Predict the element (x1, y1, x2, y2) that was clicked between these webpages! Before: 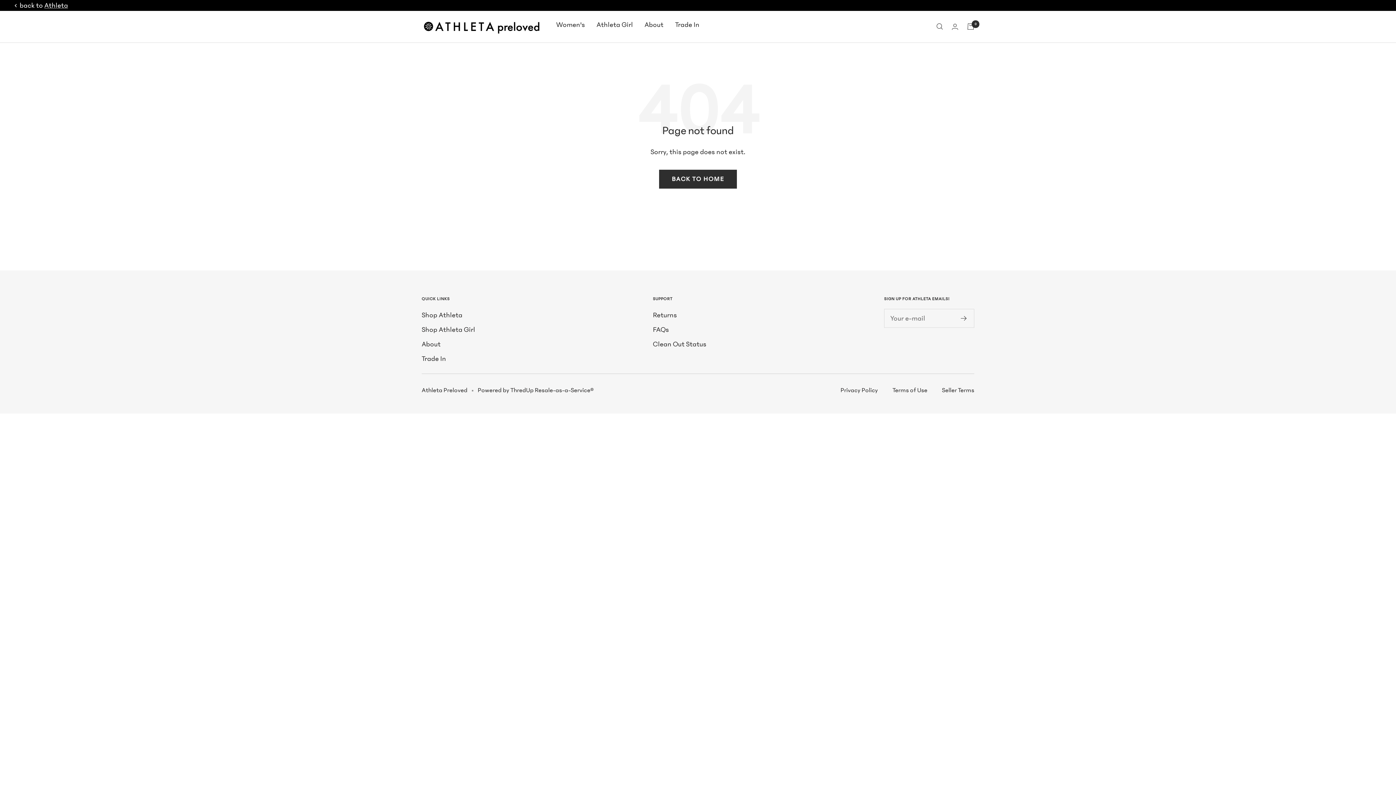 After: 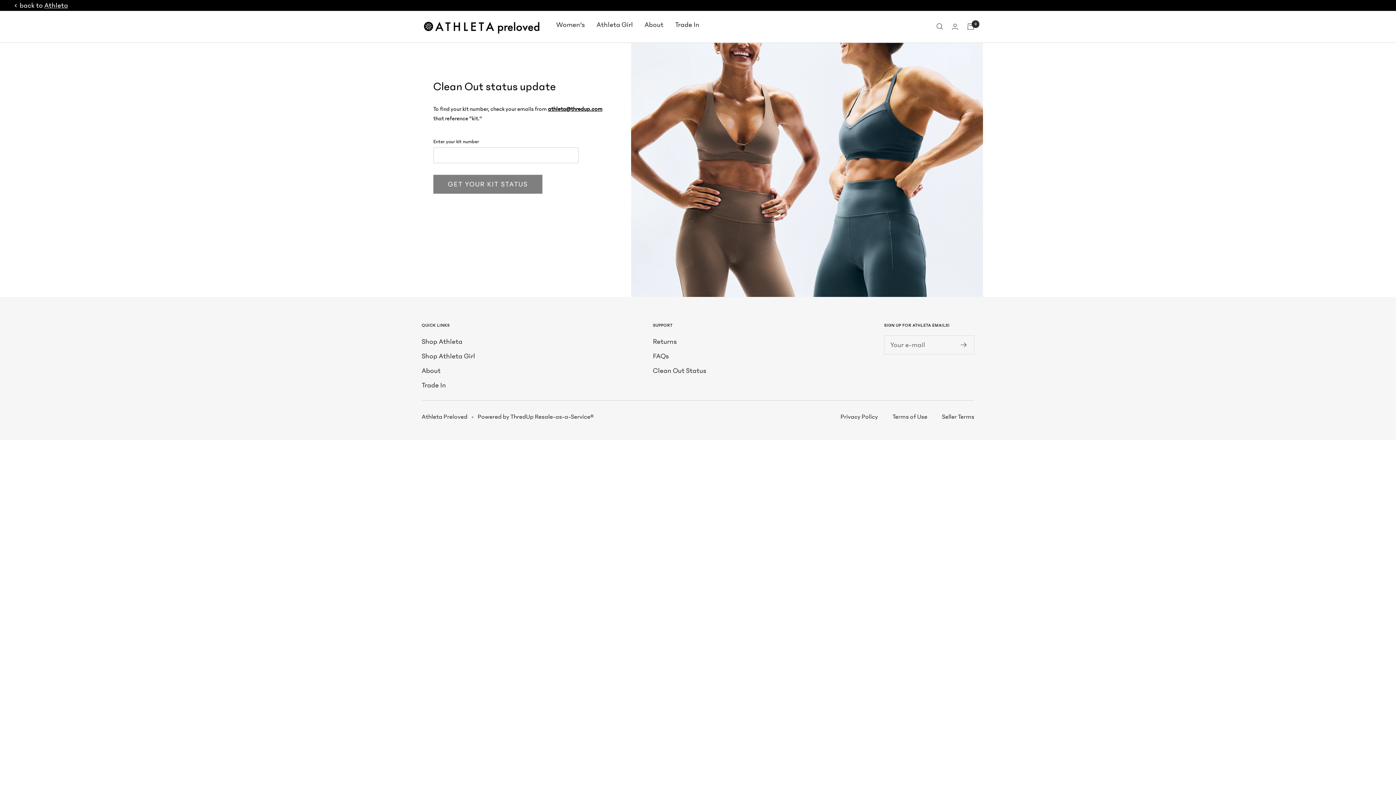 Action: bbox: (653, 338, 706, 350) label: Clean Out Status